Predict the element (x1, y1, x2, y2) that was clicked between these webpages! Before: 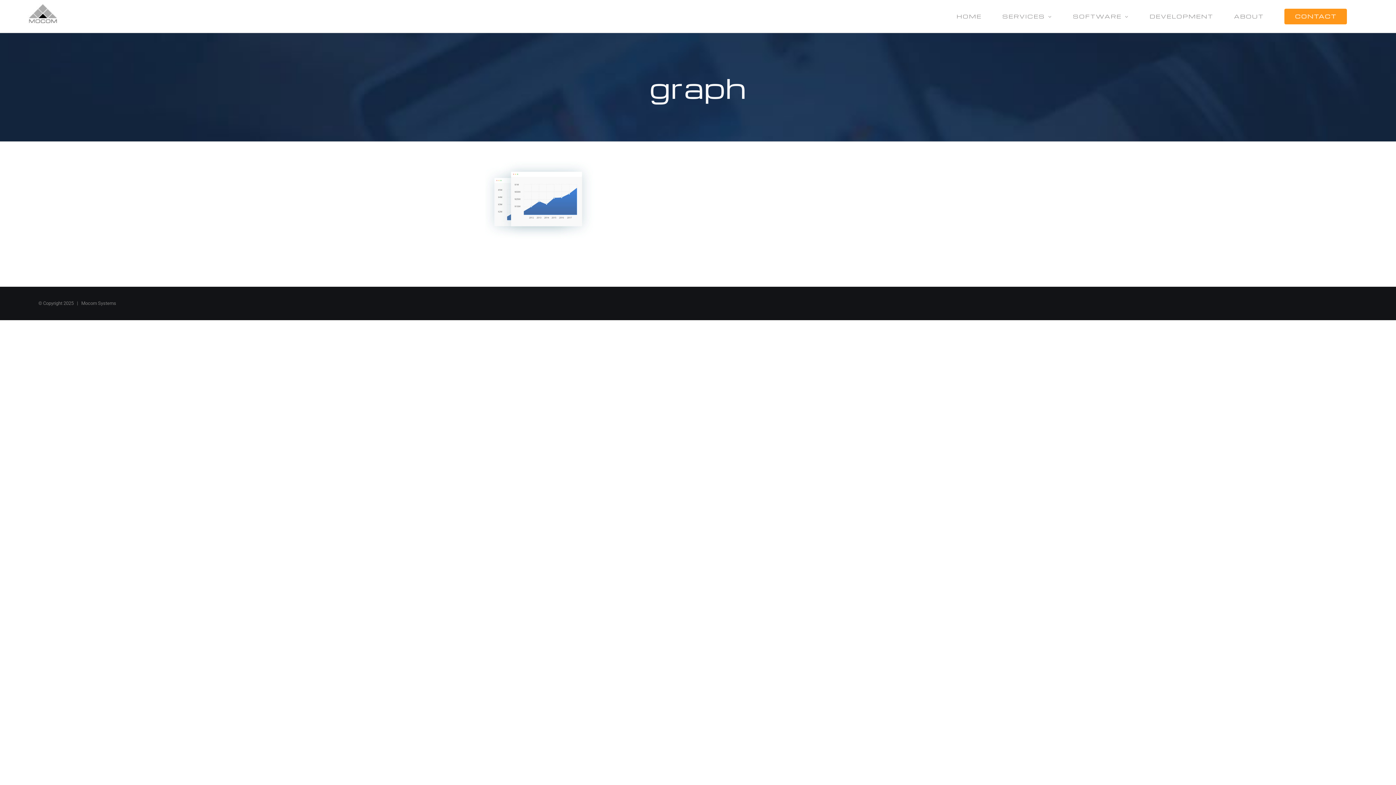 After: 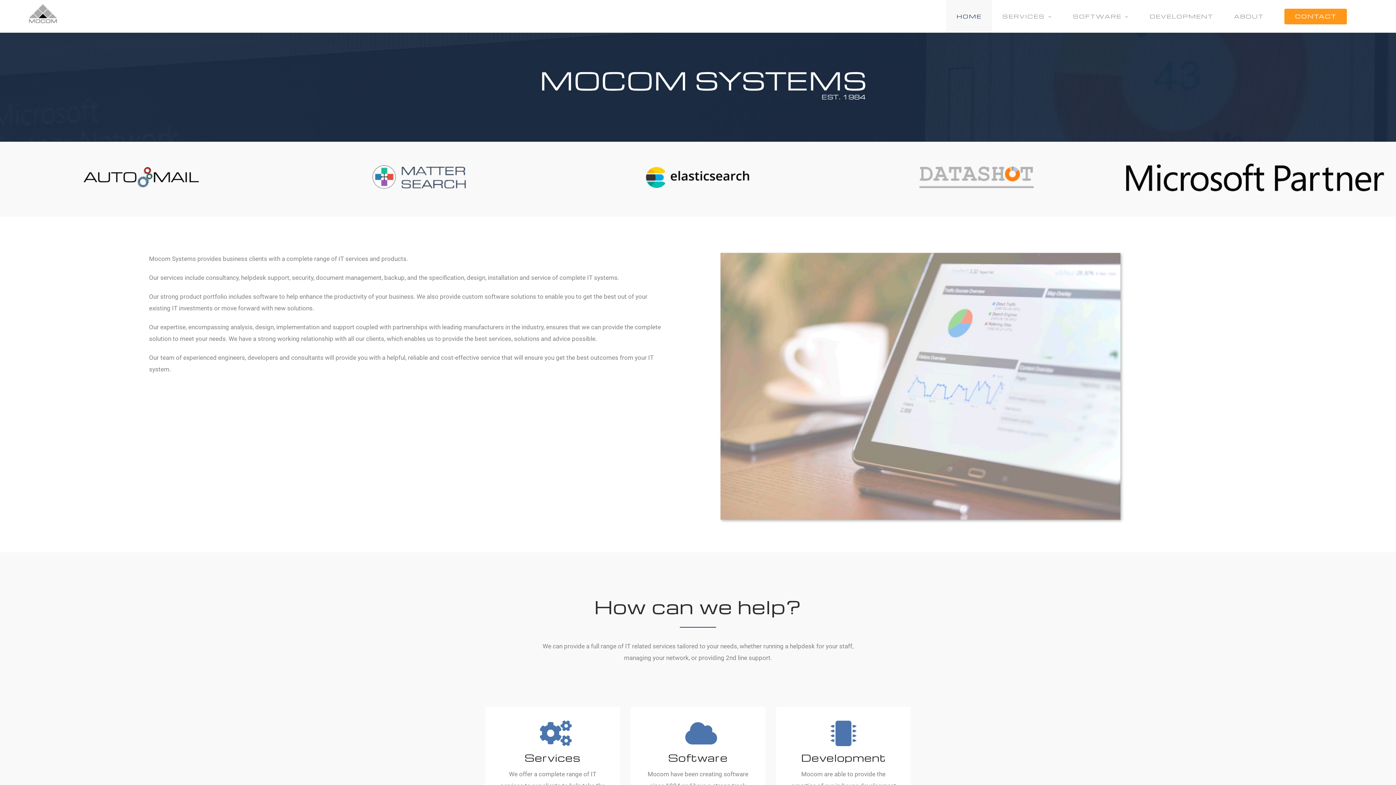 Action: label: HOME bbox: (946, 0, 992, 32)